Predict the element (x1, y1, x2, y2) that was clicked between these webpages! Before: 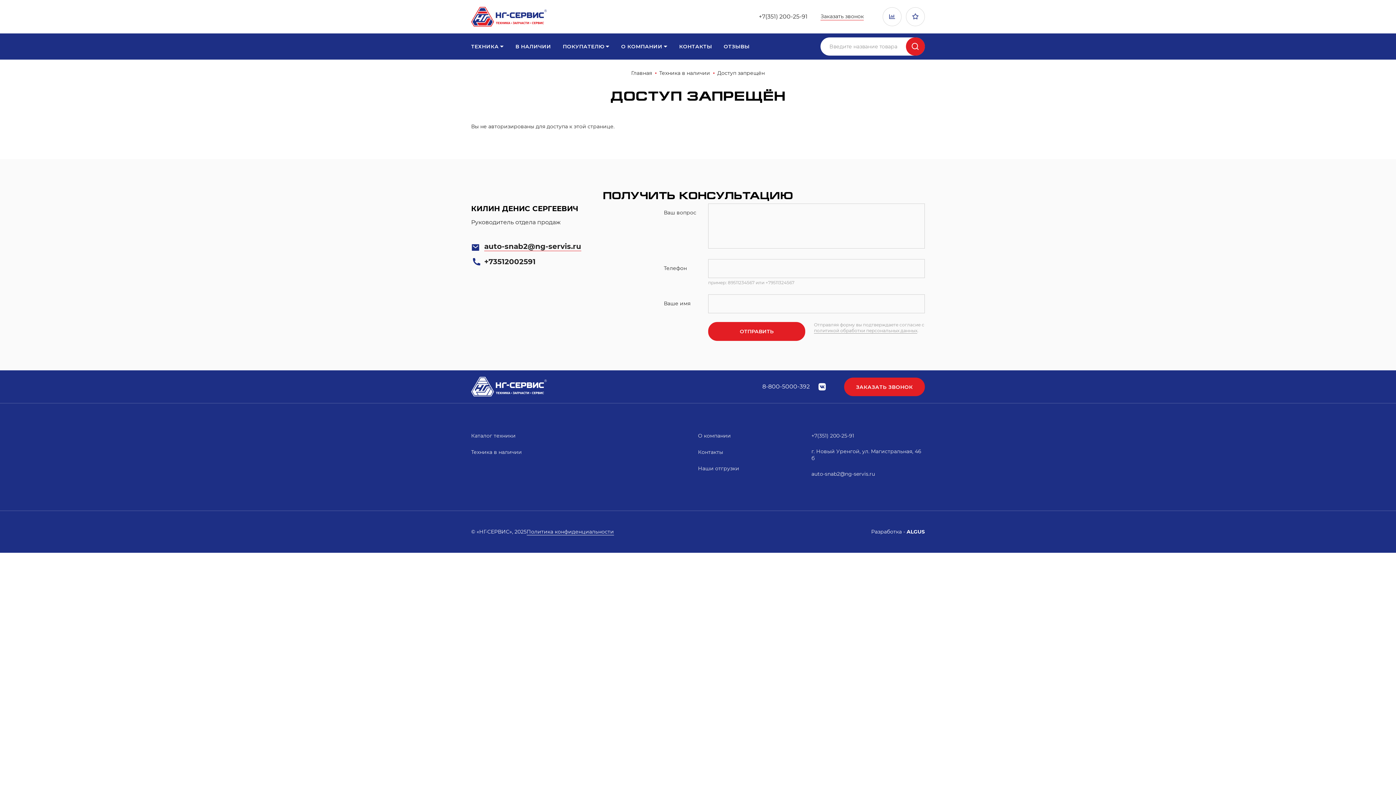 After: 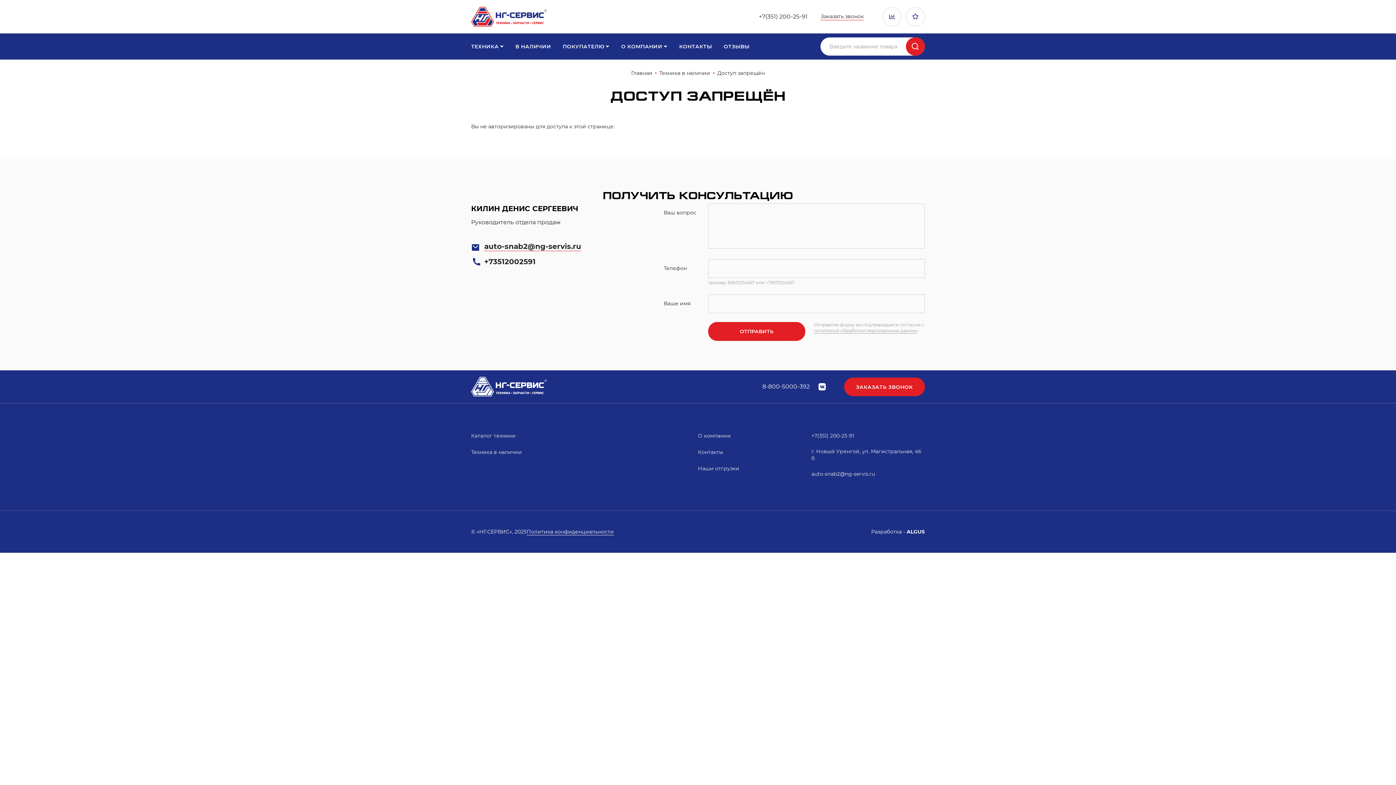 Action: bbox: (762, 382, 809, 391) label: 8-800-5000-392